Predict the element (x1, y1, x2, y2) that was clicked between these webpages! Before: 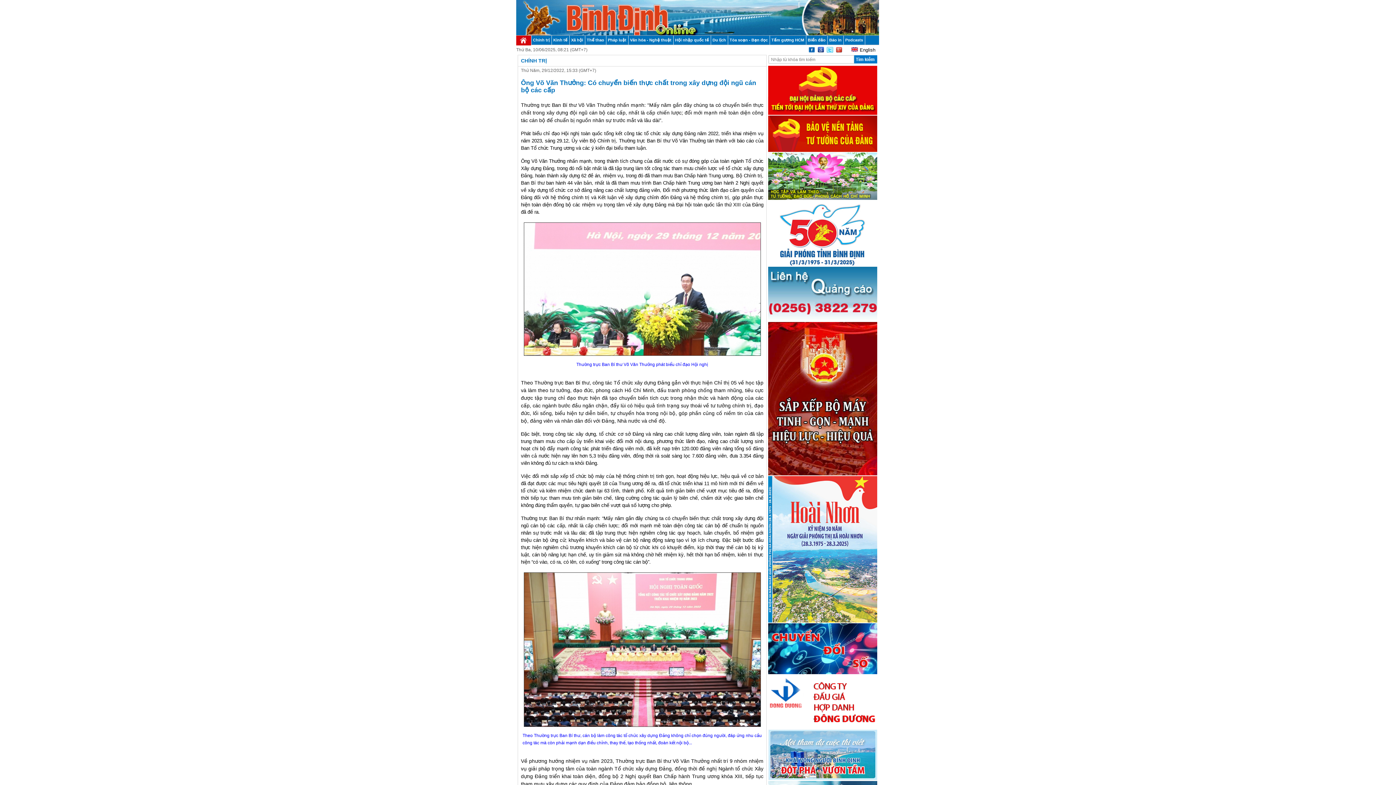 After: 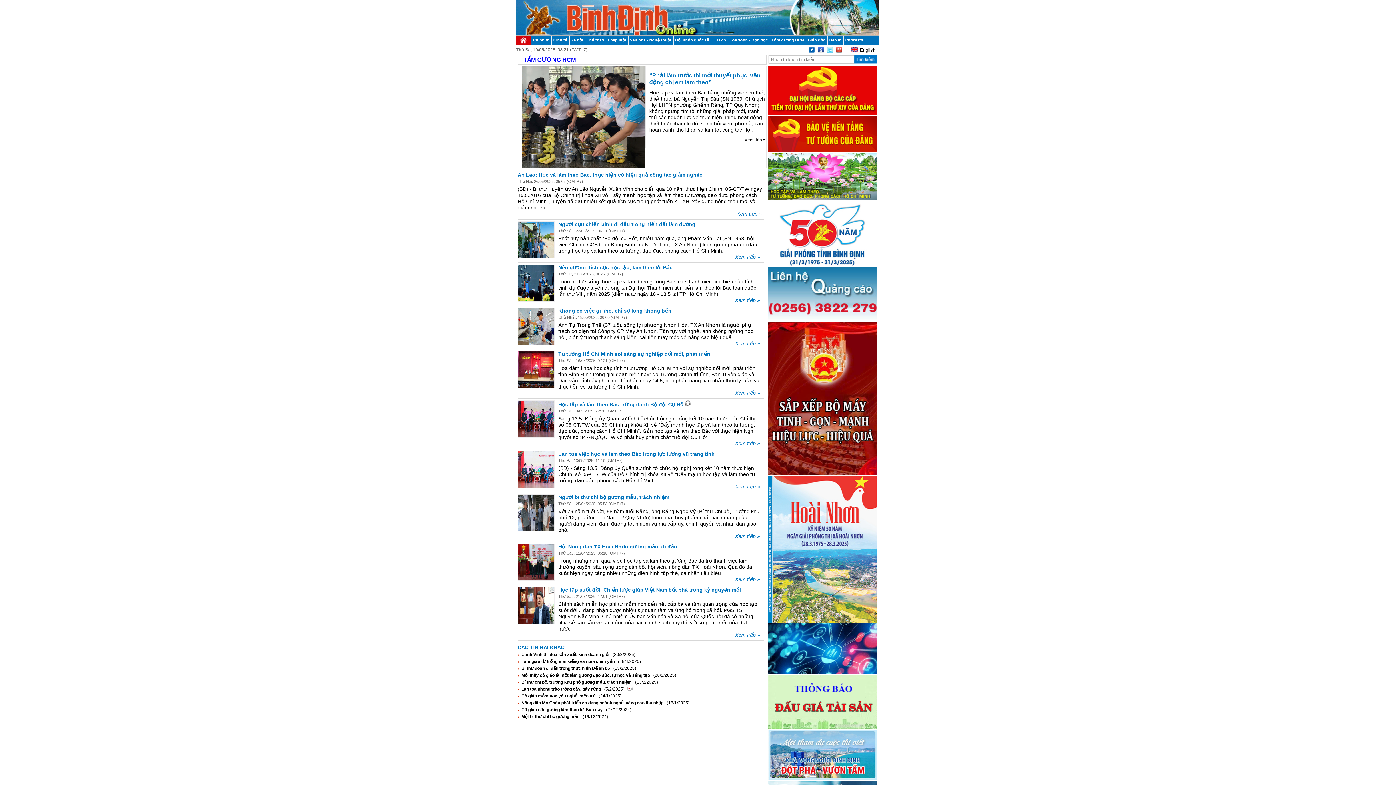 Action: bbox: (770, 35, 805, 44) label: Tấm gương HCM